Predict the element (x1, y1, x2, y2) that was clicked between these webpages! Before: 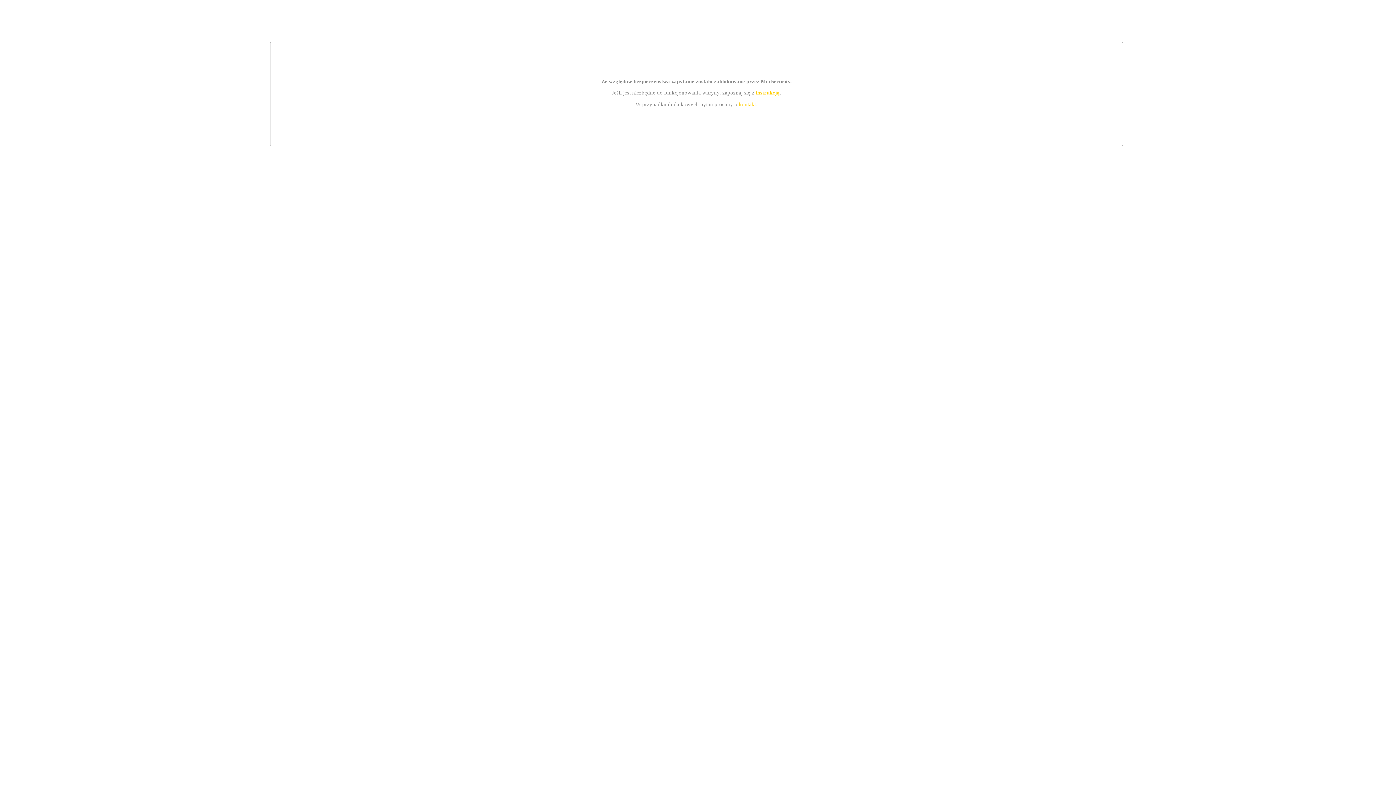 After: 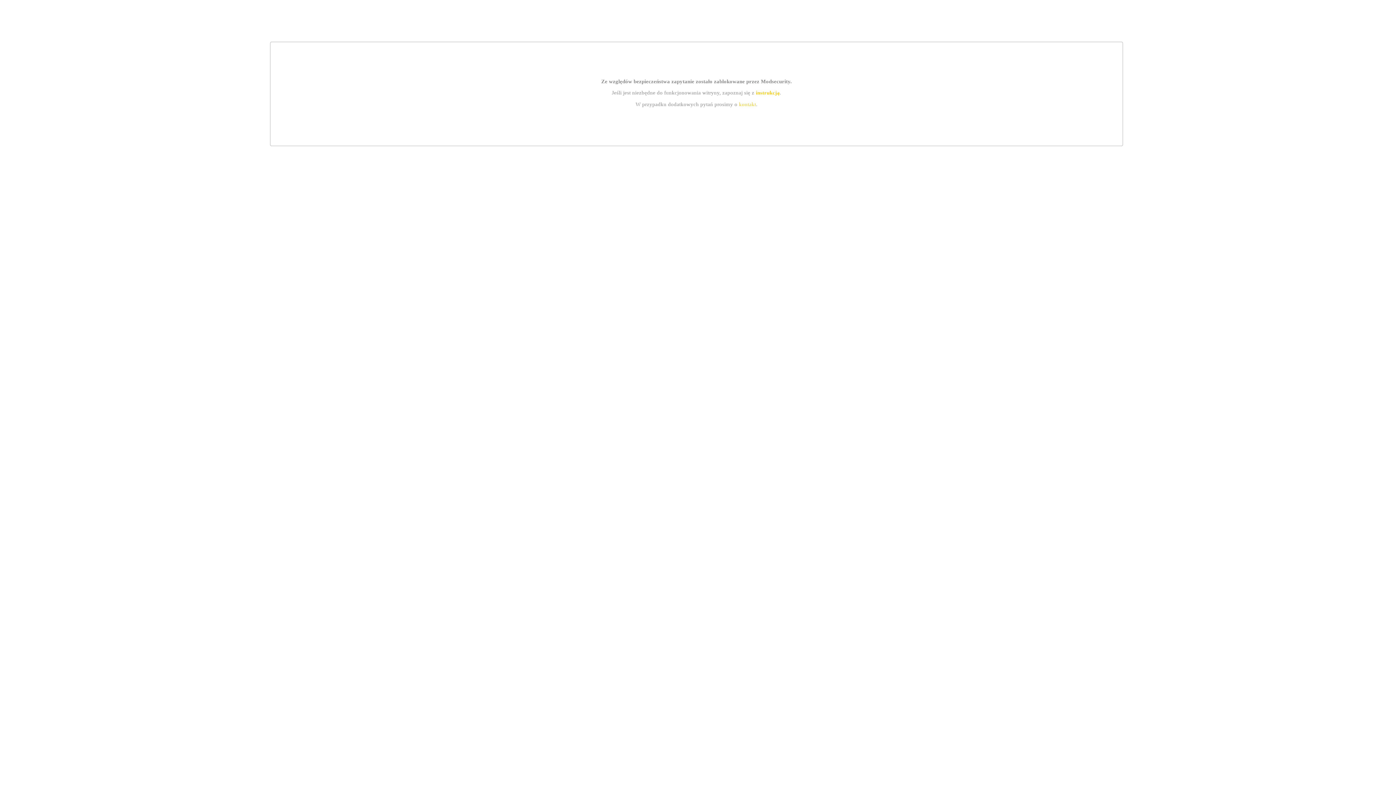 Action: bbox: (755, 89, 779, 95) label: instrukcją